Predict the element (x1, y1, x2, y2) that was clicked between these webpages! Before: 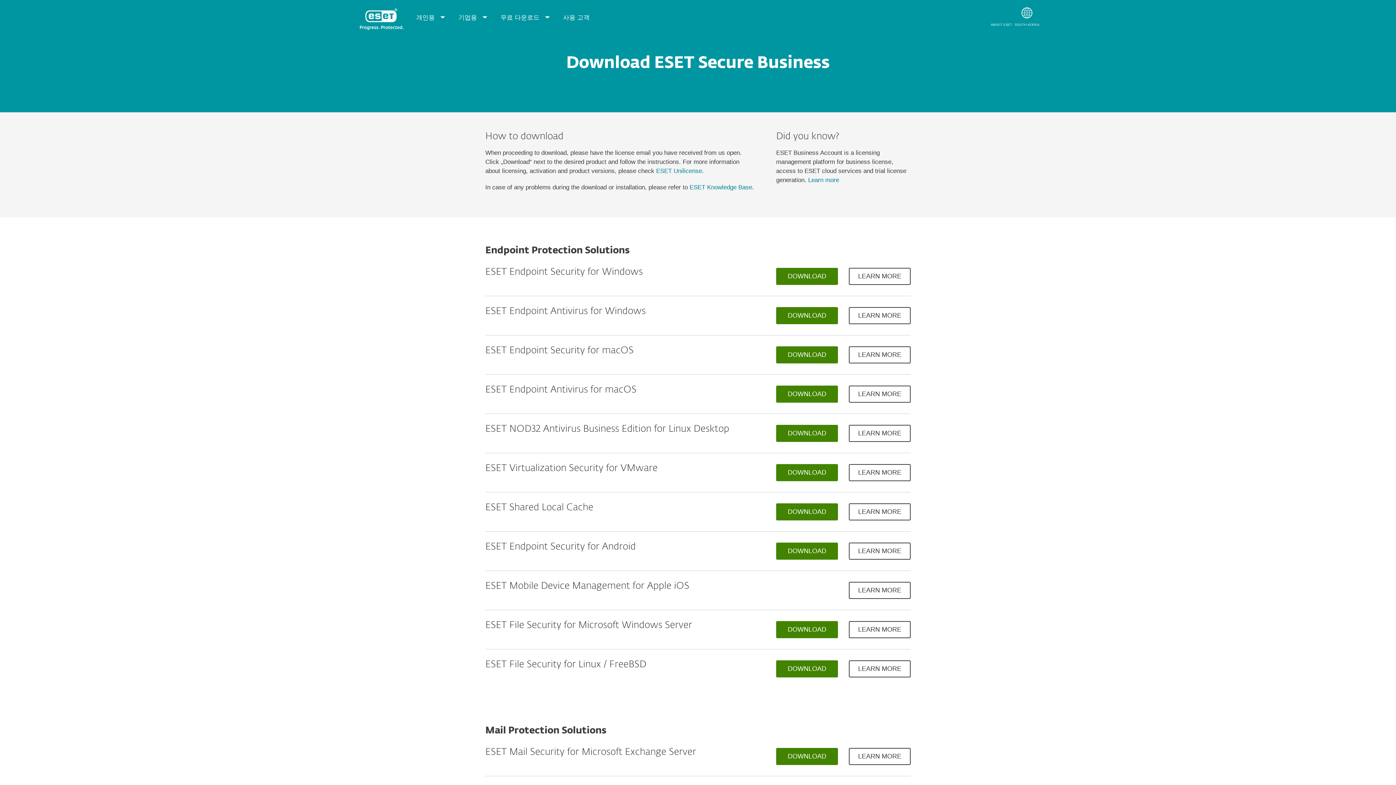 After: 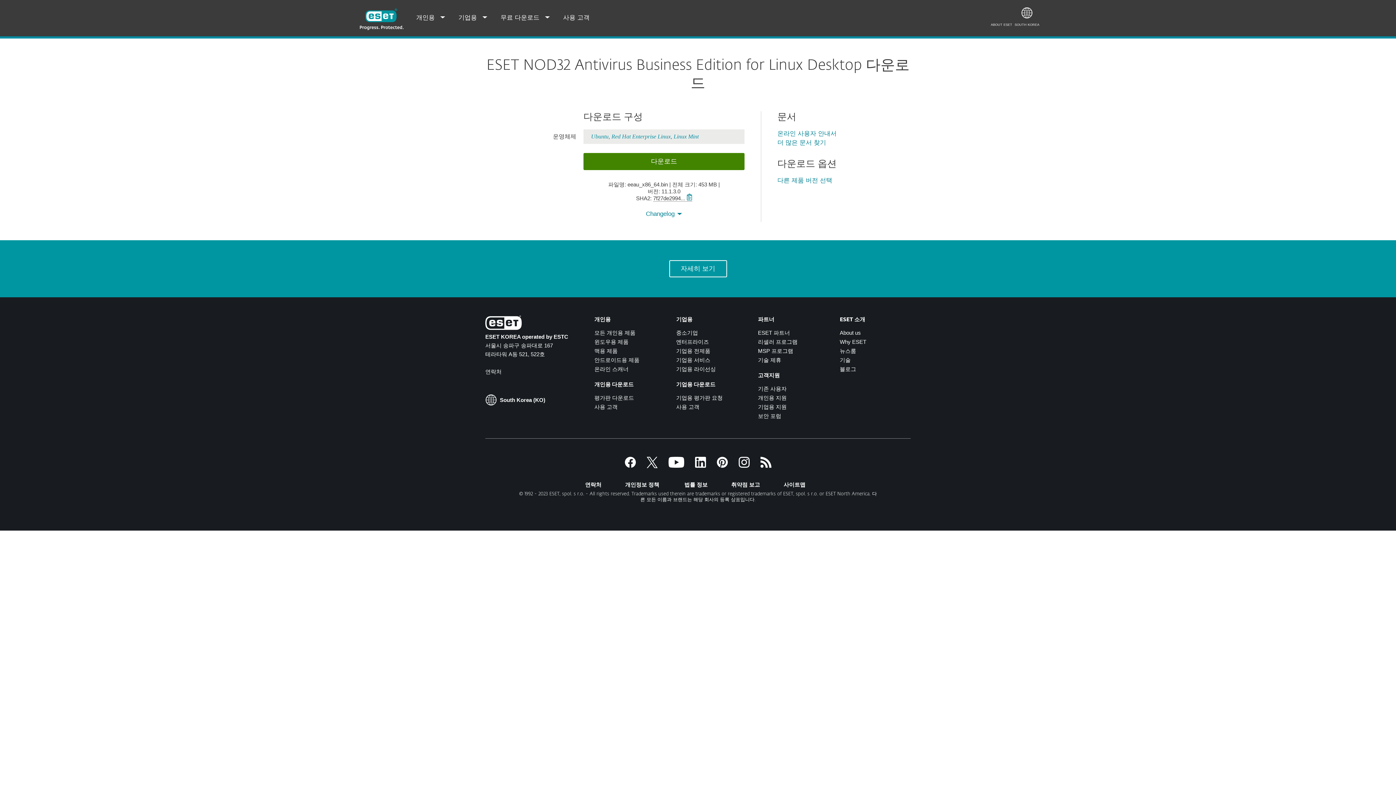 Action: bbox: (776, 425, 838, 442) label: DOWNLOAD